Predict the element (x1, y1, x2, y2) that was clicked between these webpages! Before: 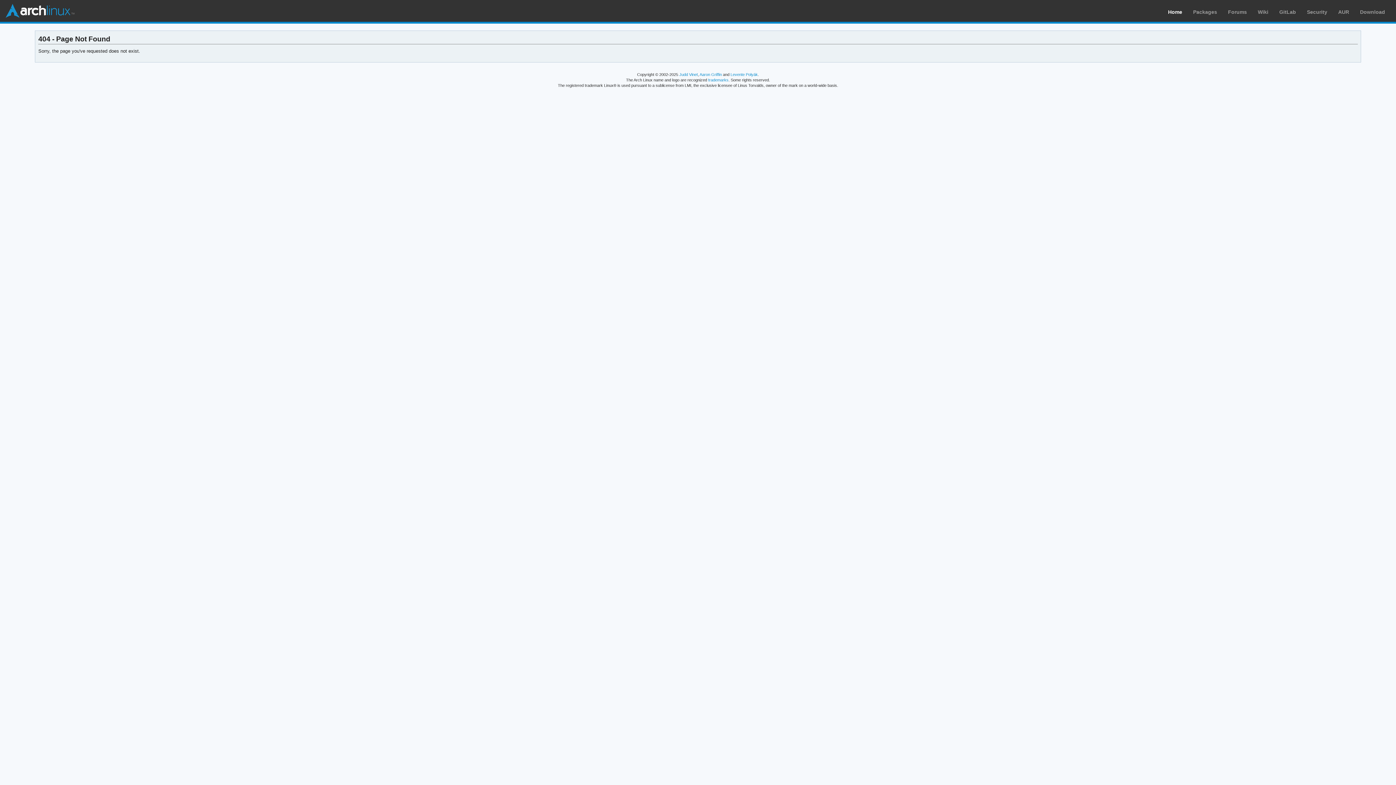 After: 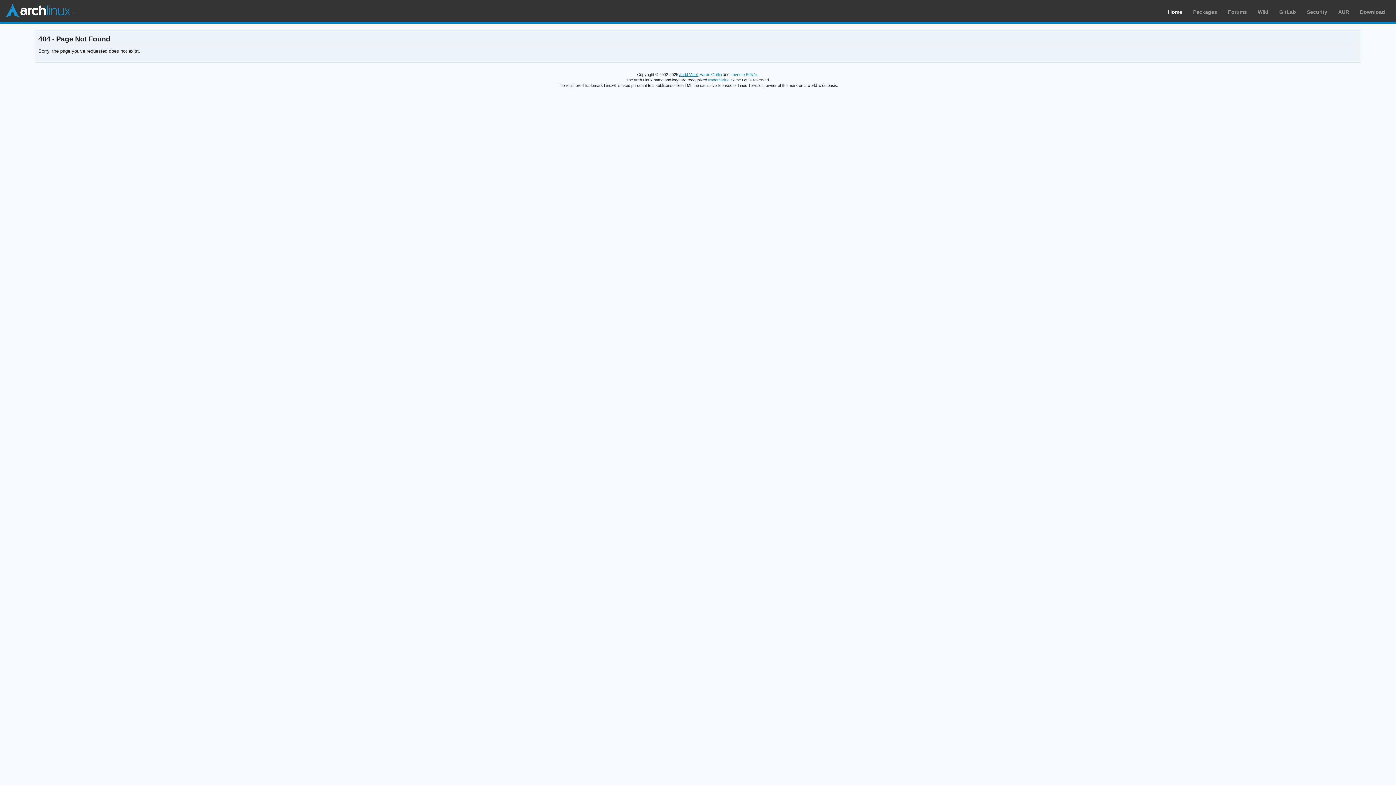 Action: bbox: (679, 72, 698, 76) label: Judd Vinet